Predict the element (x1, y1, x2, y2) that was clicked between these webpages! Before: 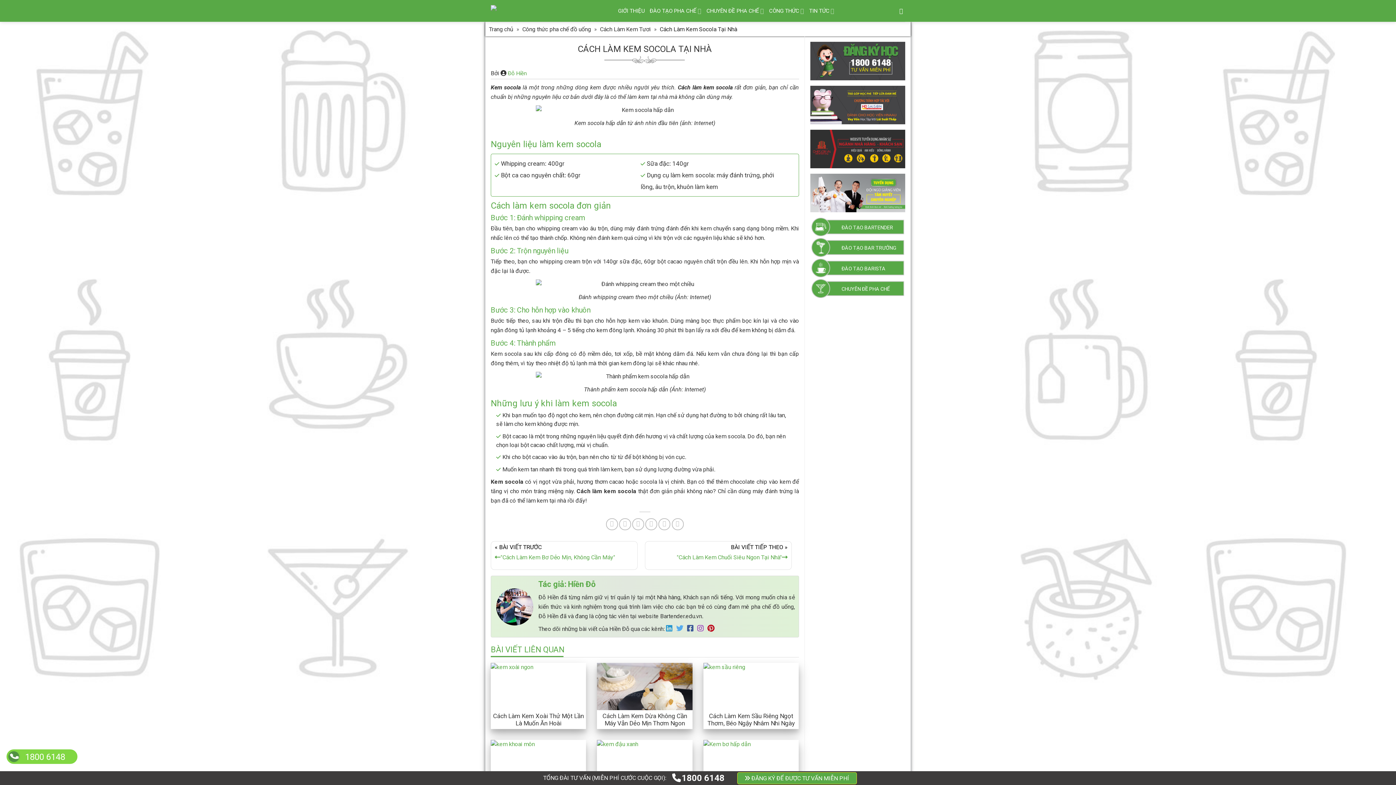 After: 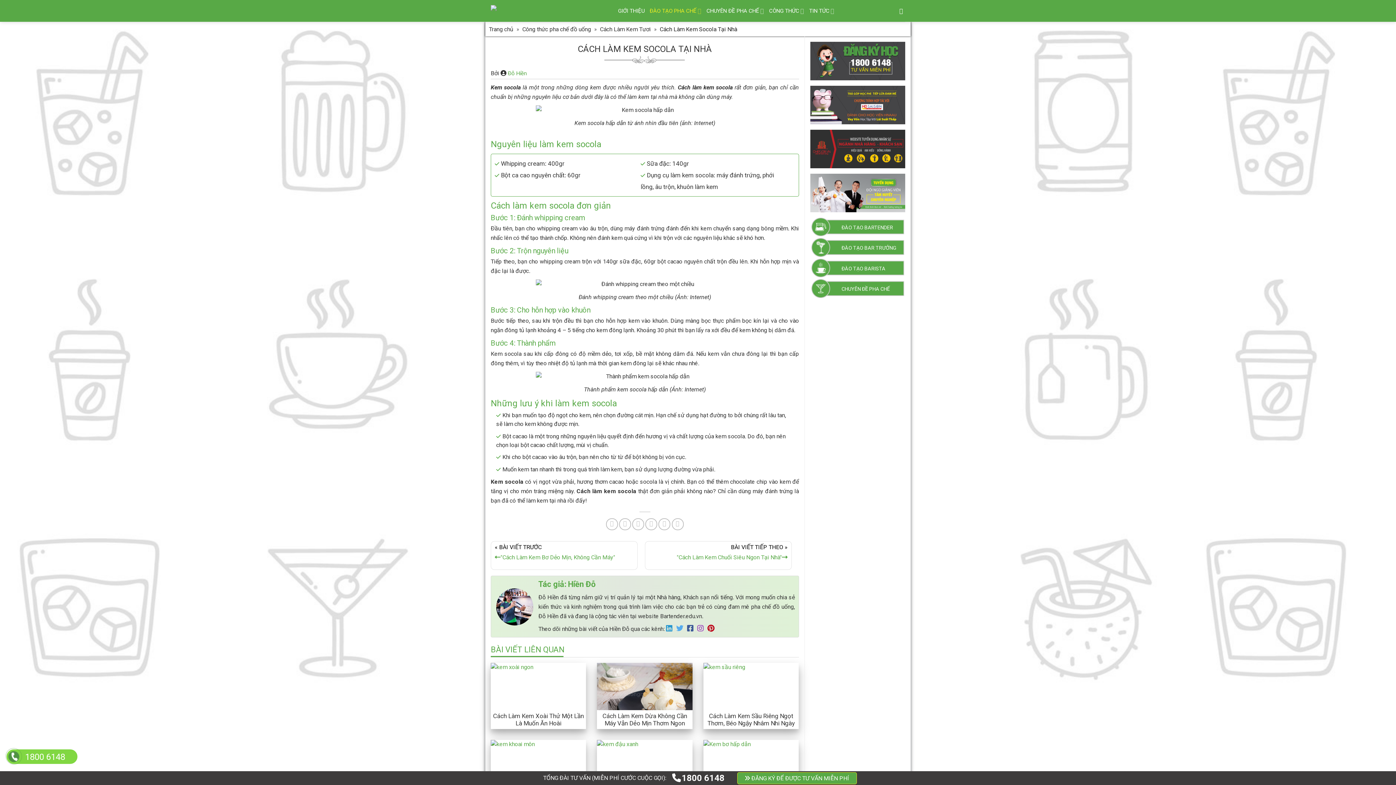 Action: label: ĐÀO TẠO PHA CHẾ bbox: (649, 3, 701, 18)